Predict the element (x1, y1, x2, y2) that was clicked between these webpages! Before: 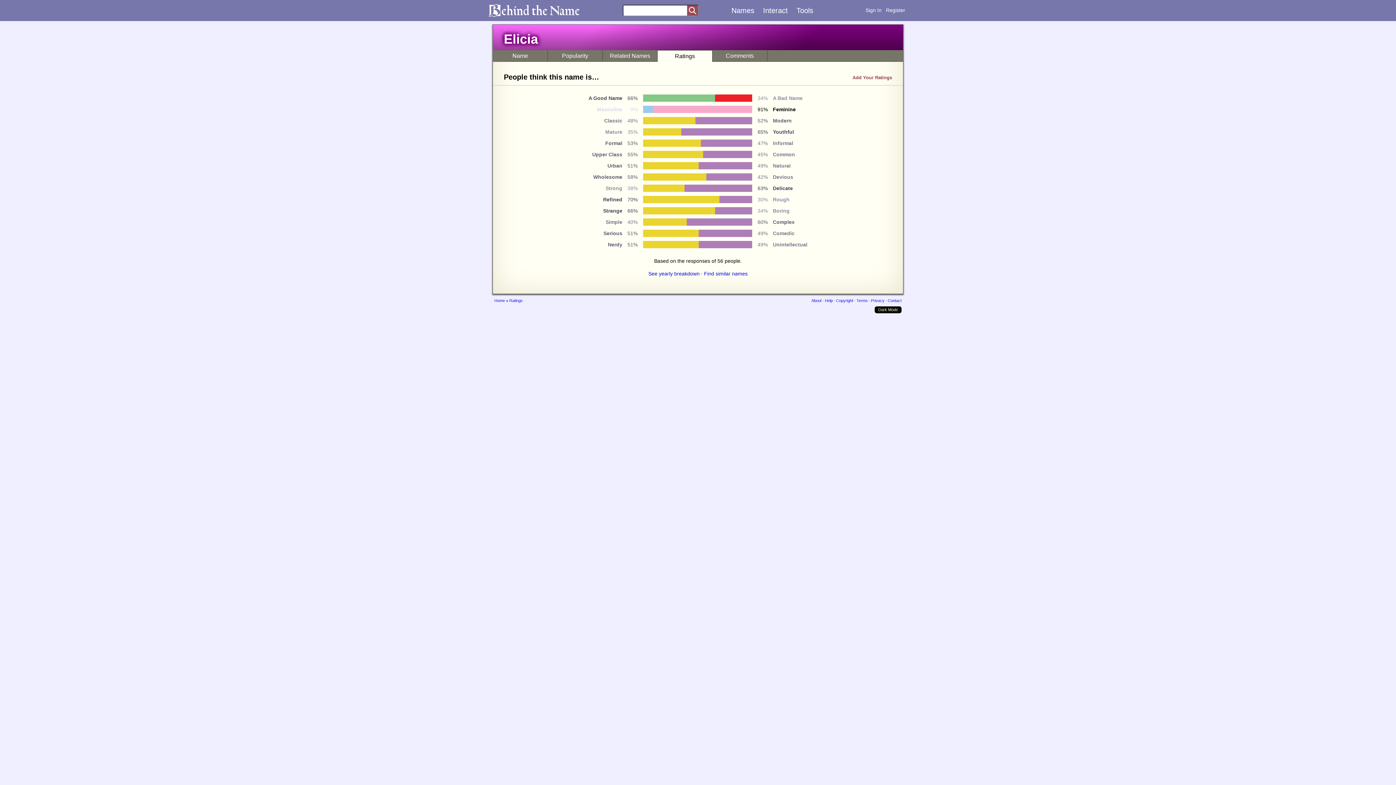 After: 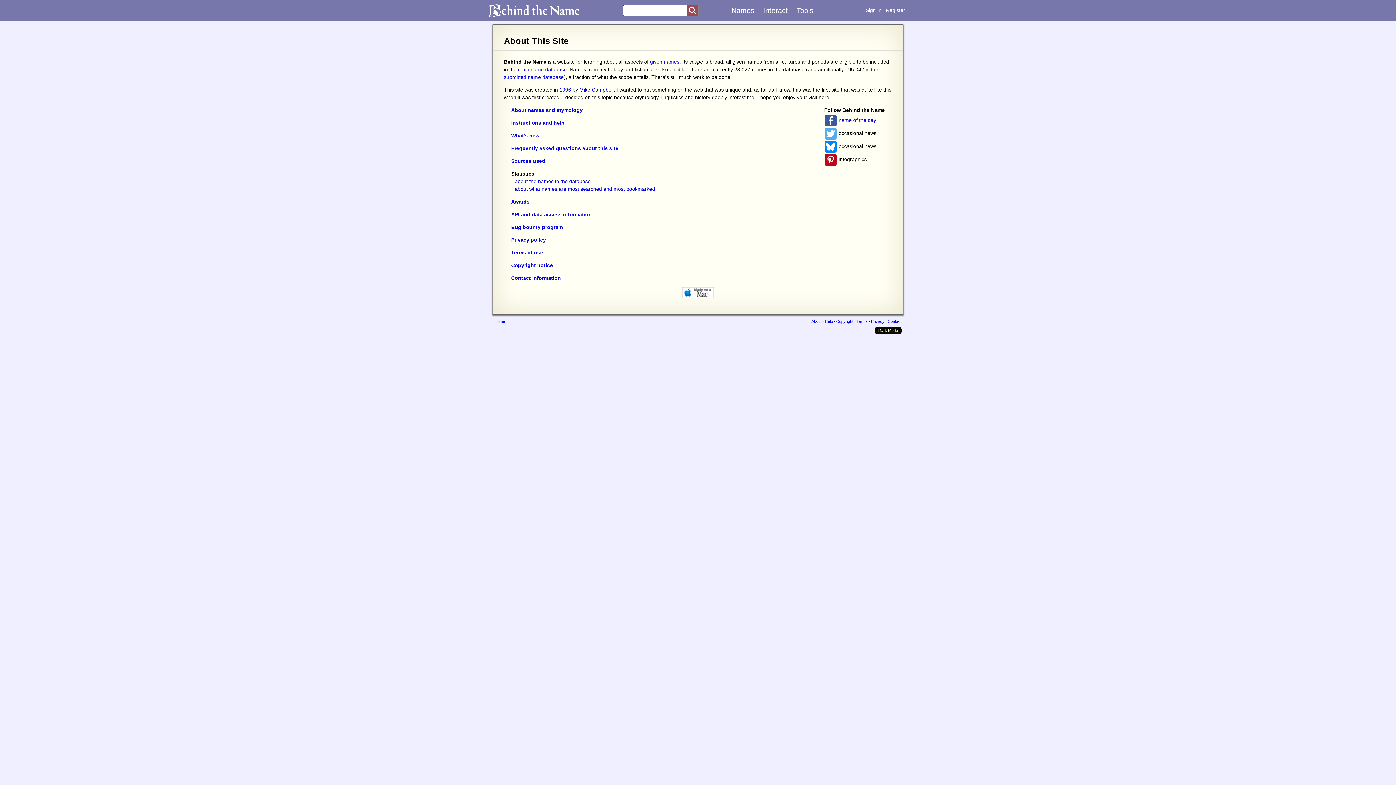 Action: label: About bbox: (811, 298, 821, 302)